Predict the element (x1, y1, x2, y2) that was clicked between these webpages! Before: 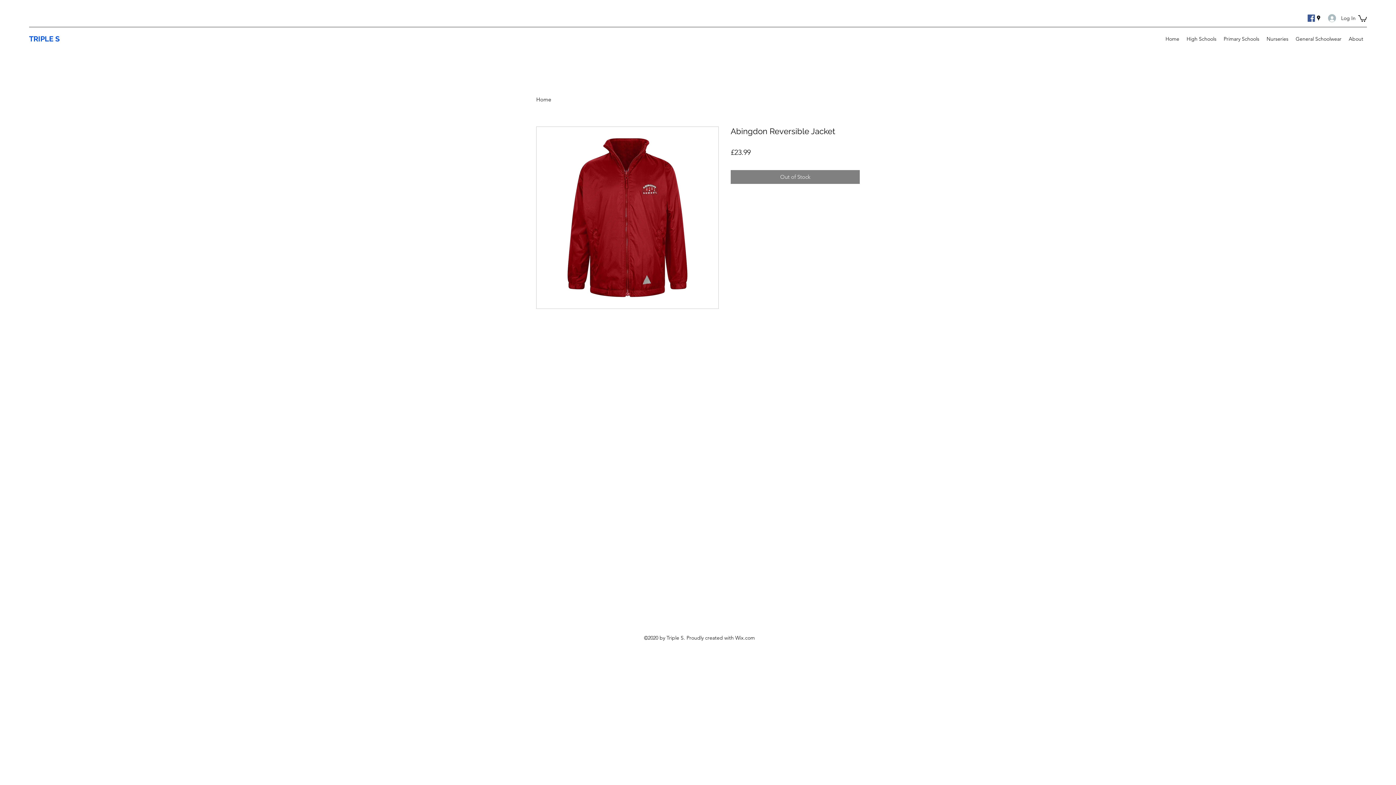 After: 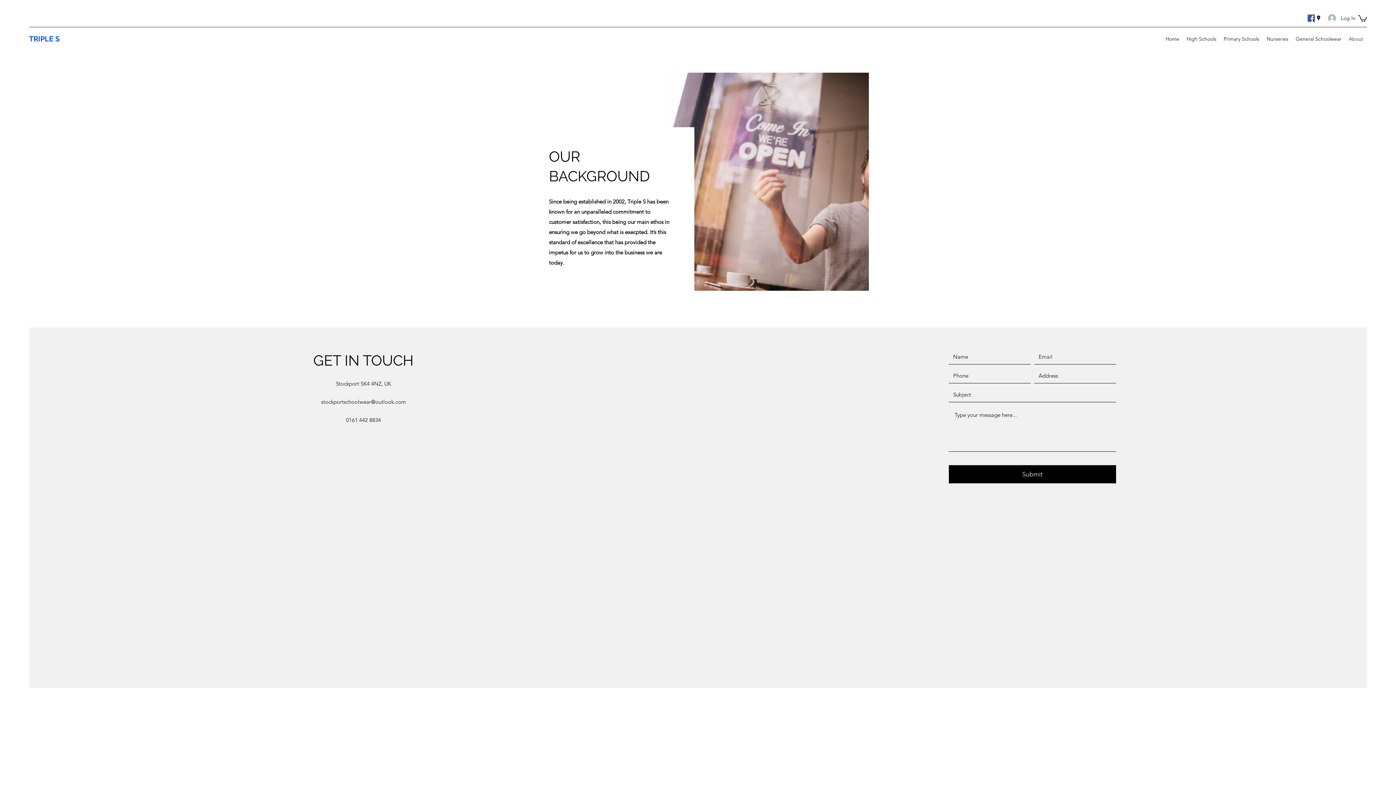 Action: bbox: (1345, 33, 1367, 44) label: About